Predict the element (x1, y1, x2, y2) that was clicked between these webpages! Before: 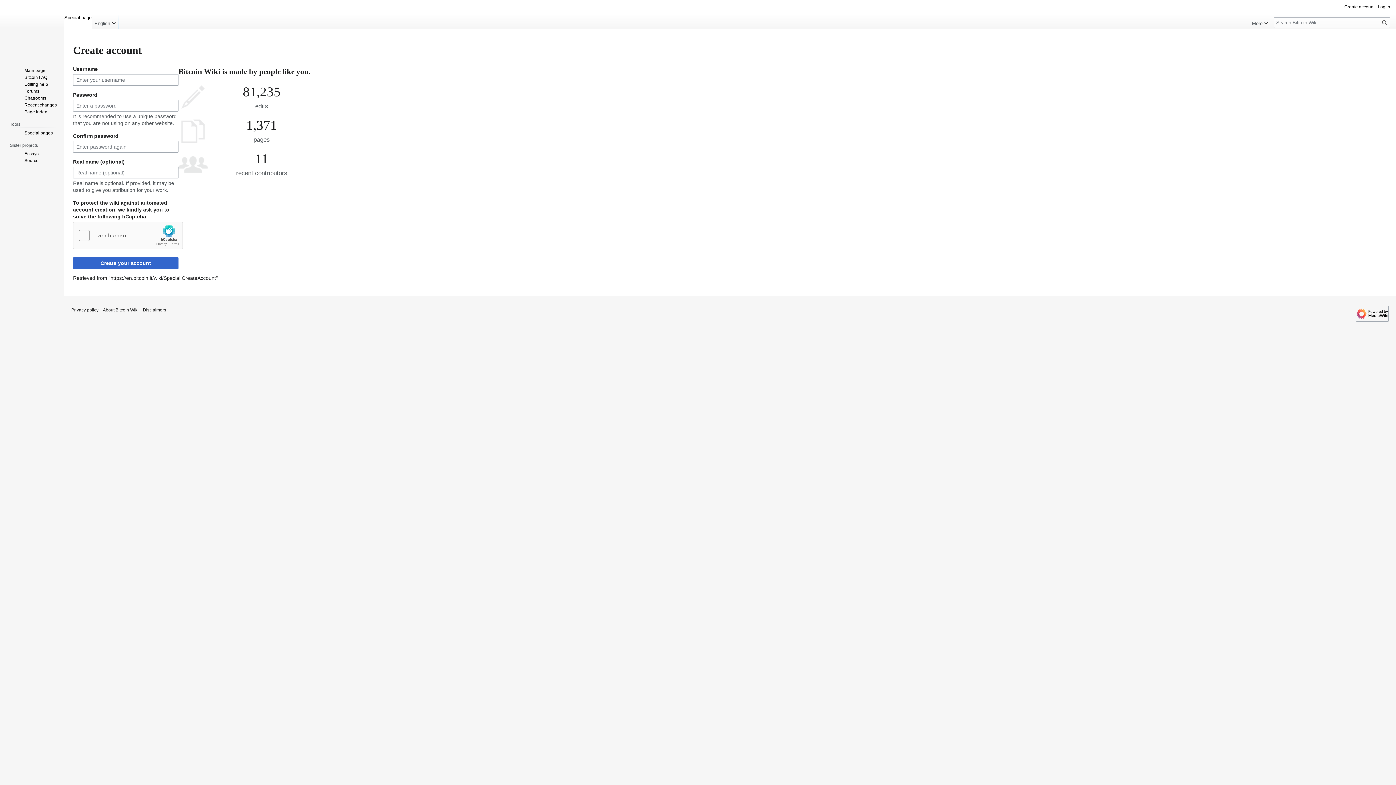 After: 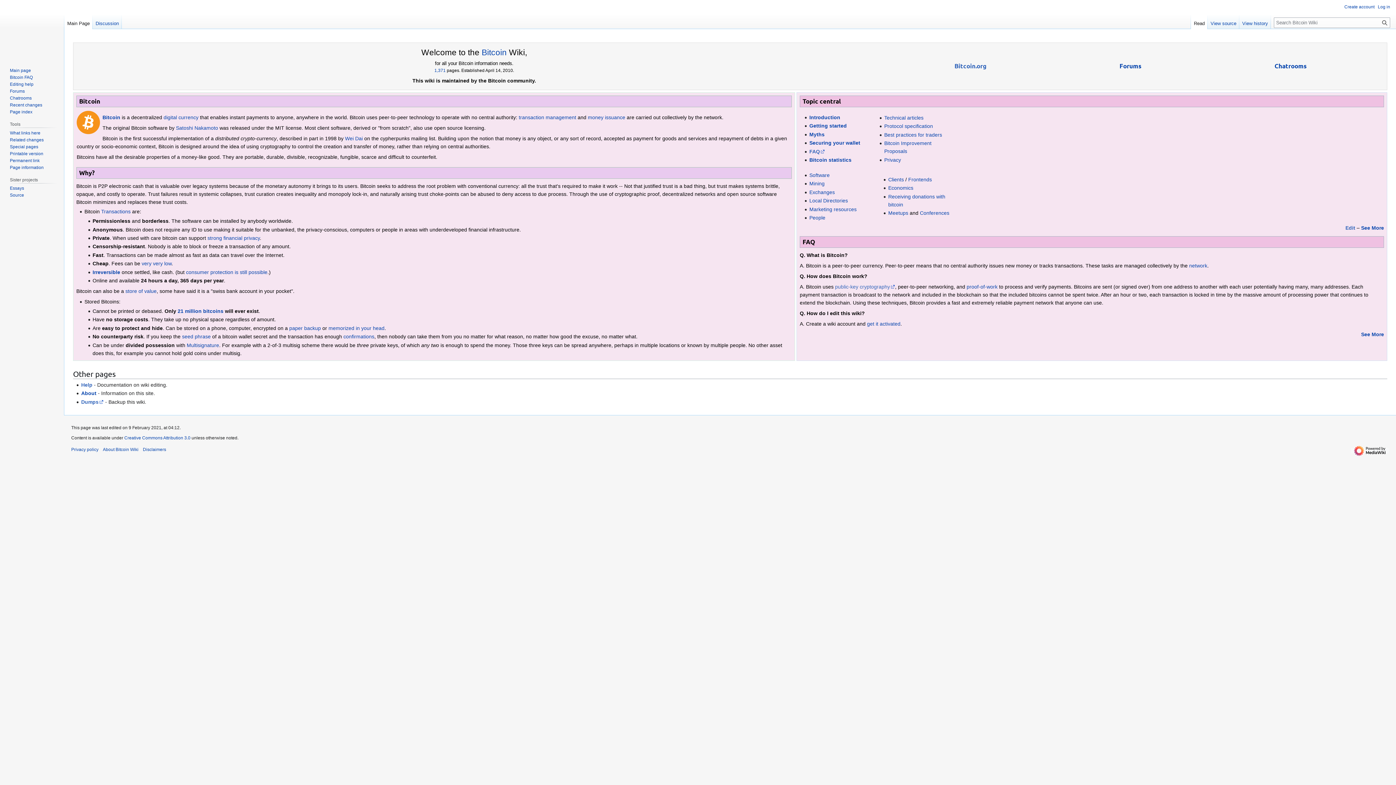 Action: bbox: (2, 0, 61, 58)